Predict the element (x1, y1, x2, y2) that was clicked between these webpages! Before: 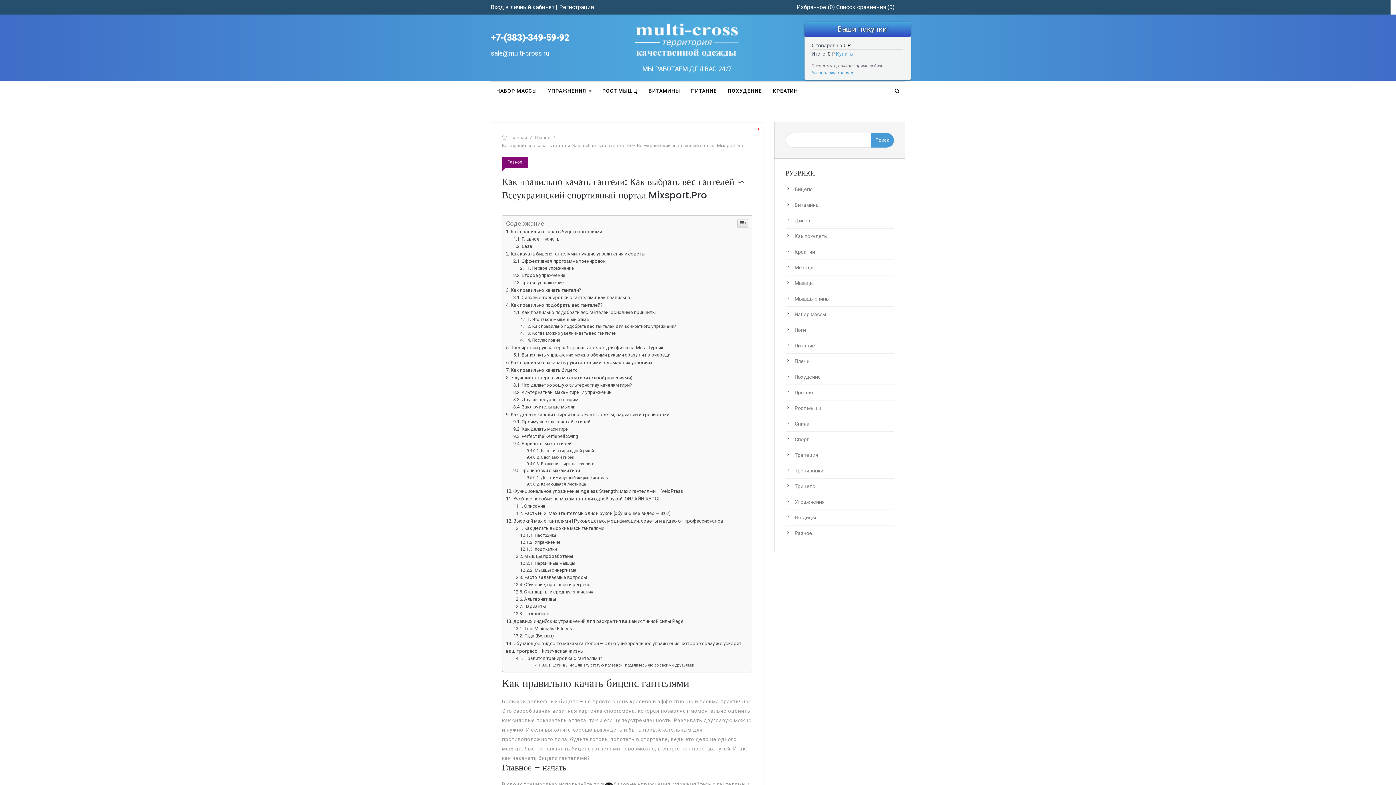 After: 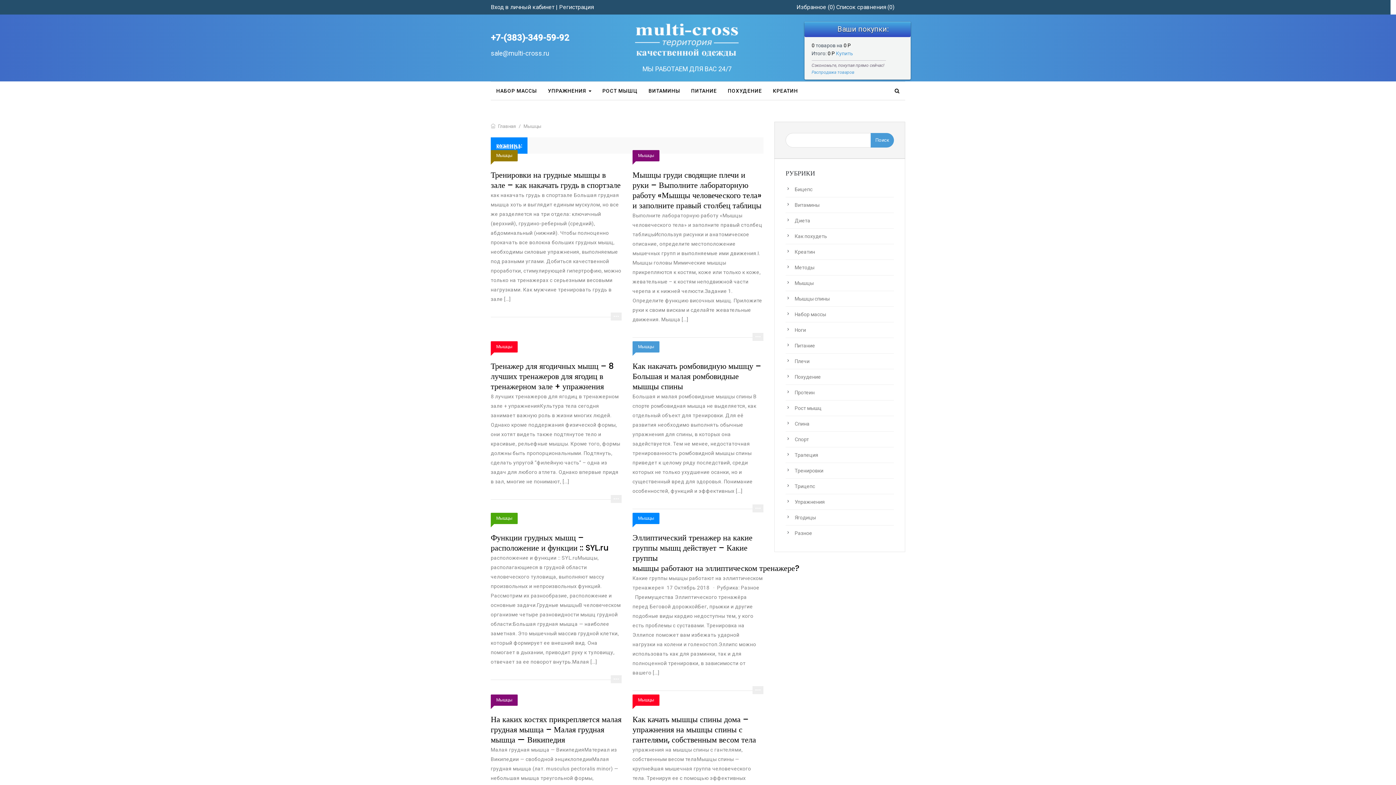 Action: bbox: (794, 279, 894, 287) label: Мышцы